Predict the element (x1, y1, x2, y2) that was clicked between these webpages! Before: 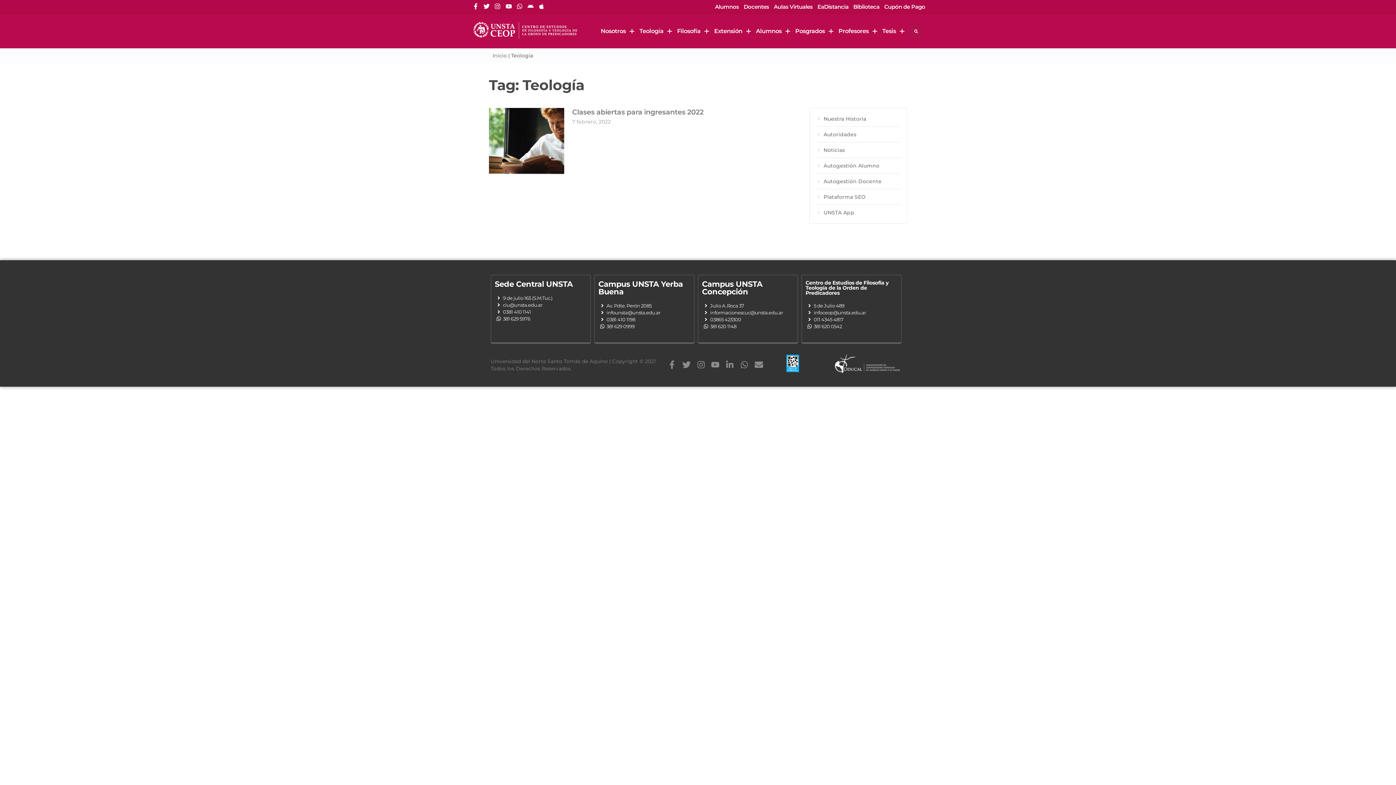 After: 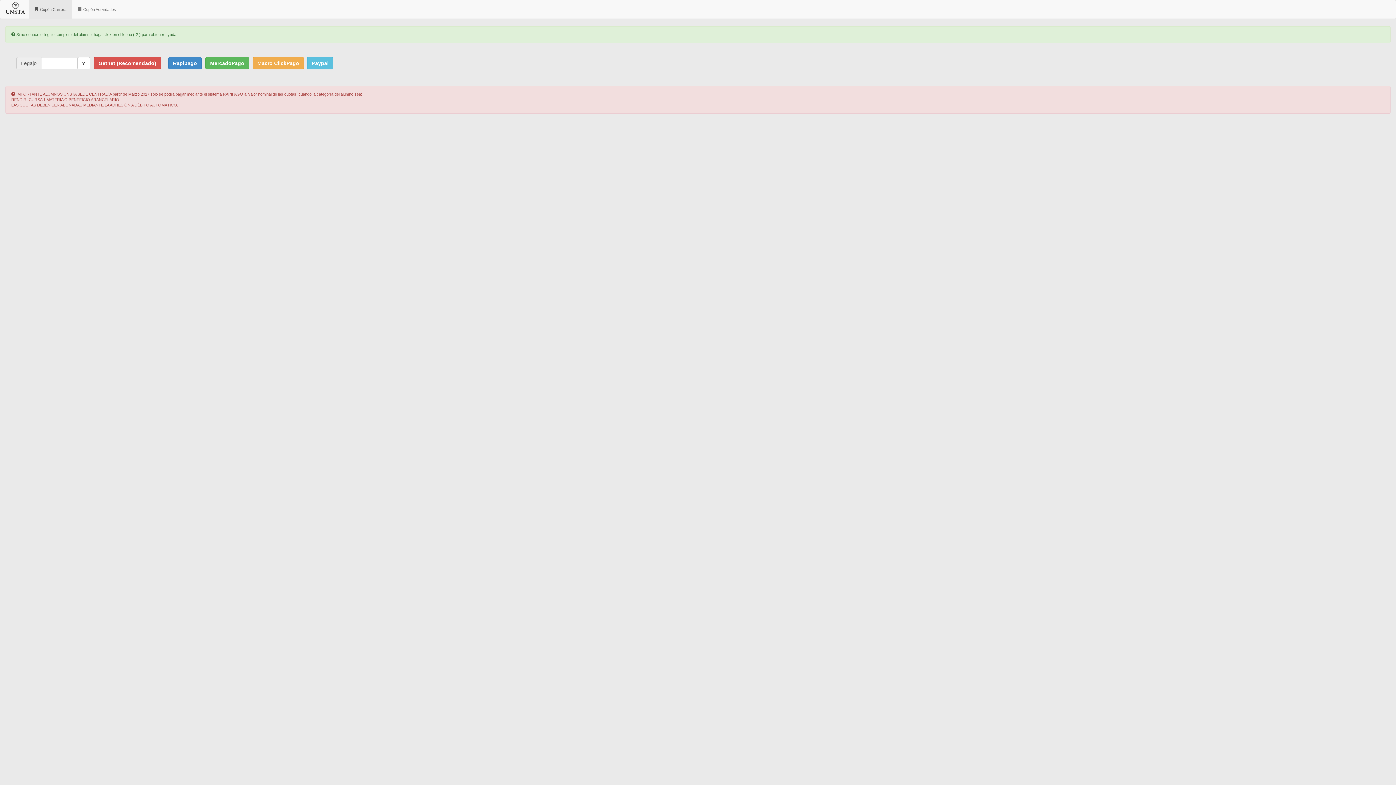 Action: bbox: (884, 2, 925, 10) label: Cupón de Pago